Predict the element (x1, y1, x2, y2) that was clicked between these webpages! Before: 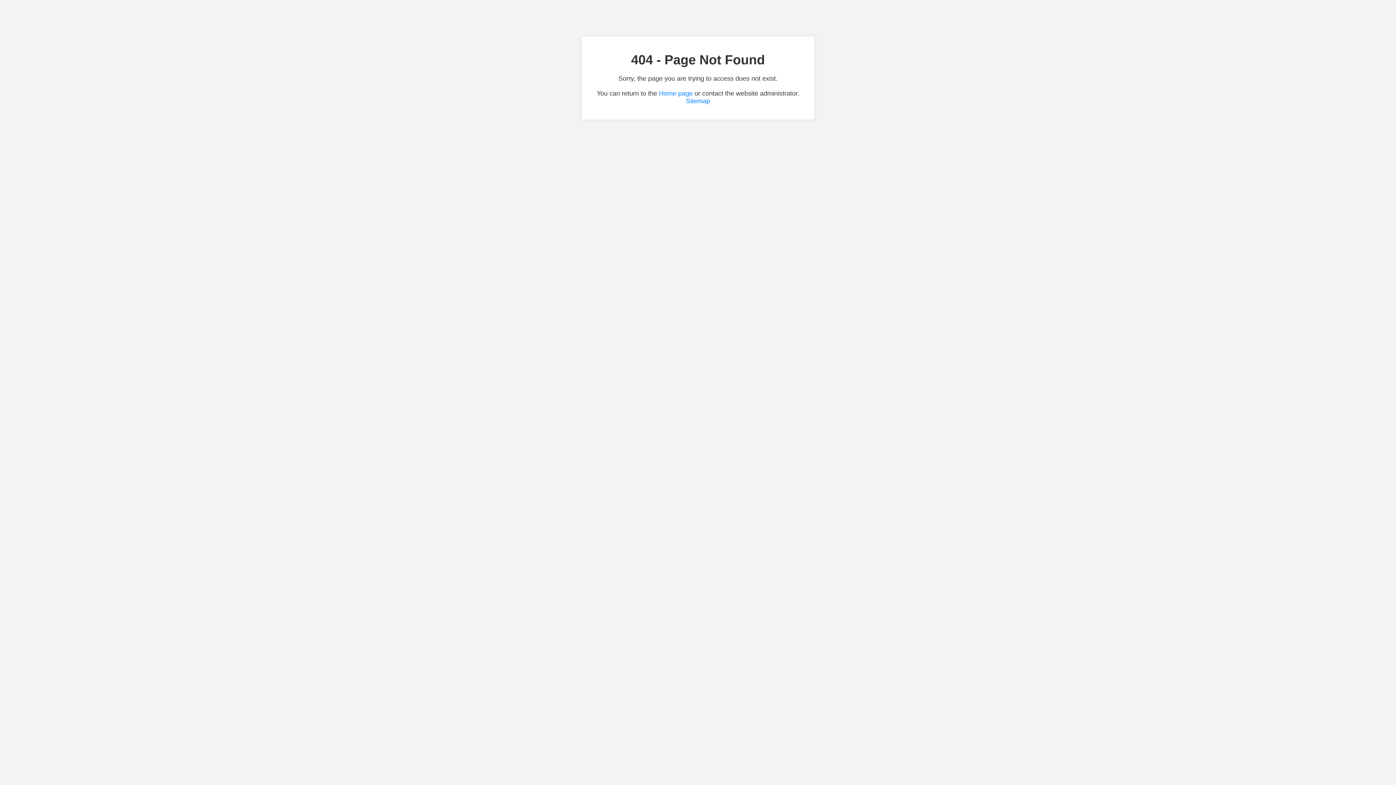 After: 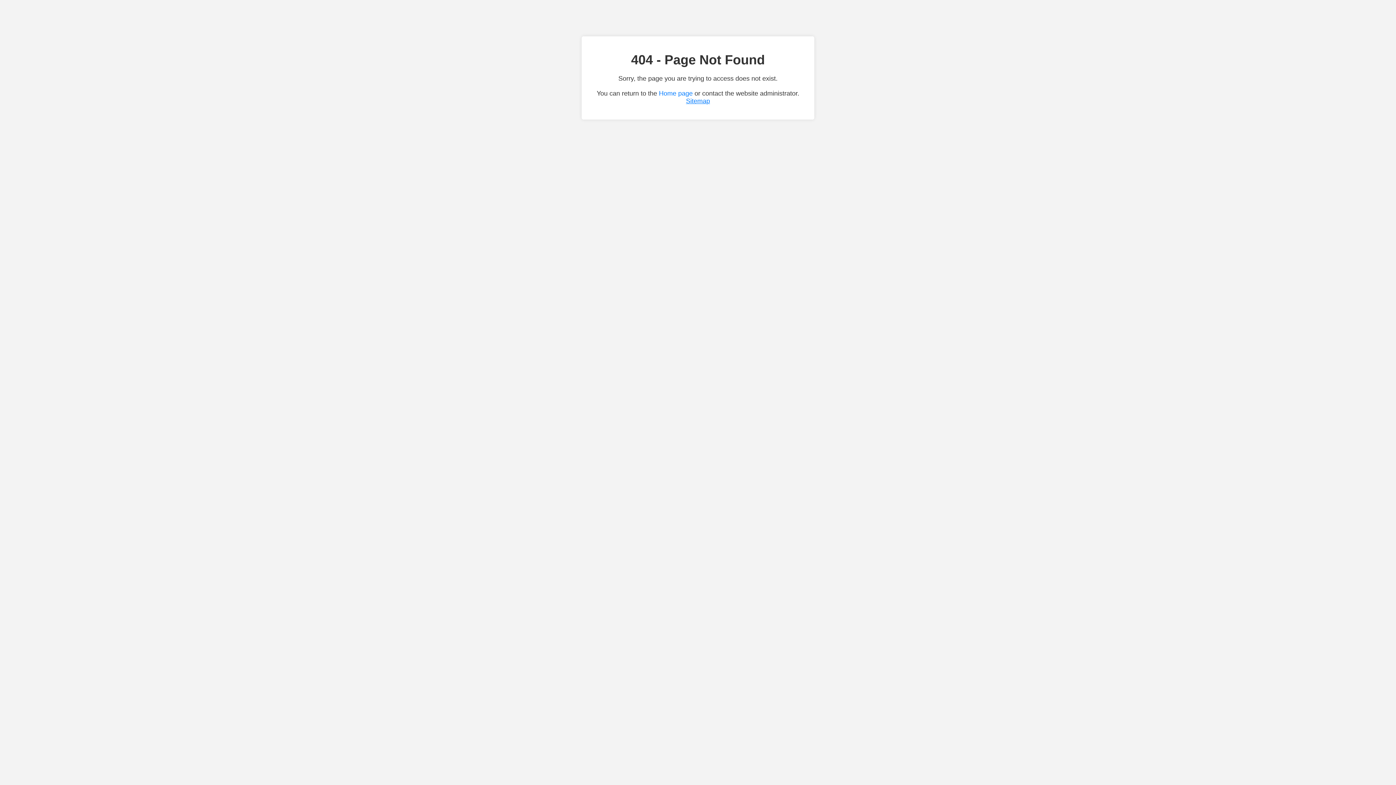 Action: bbox: (686, 97, 710, 104) label: Sitemap